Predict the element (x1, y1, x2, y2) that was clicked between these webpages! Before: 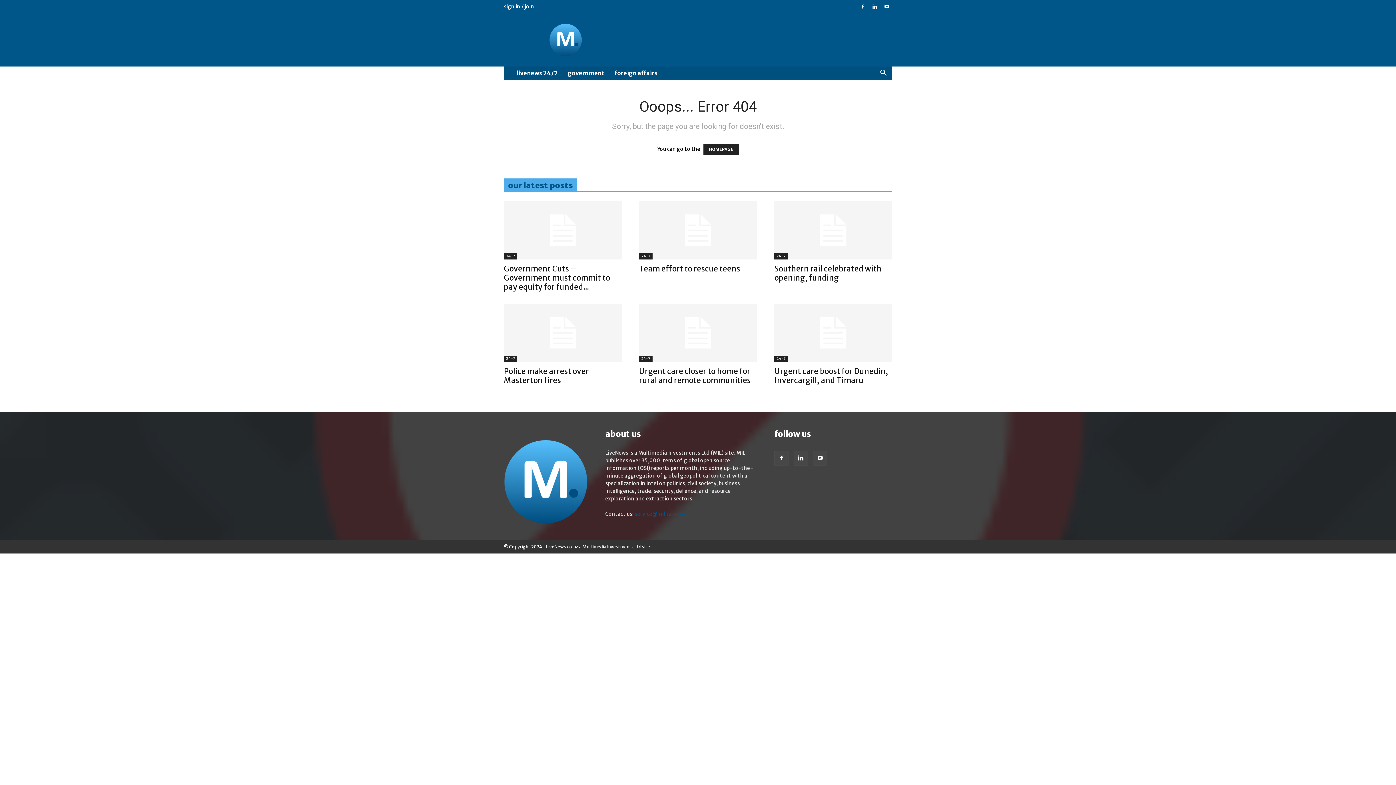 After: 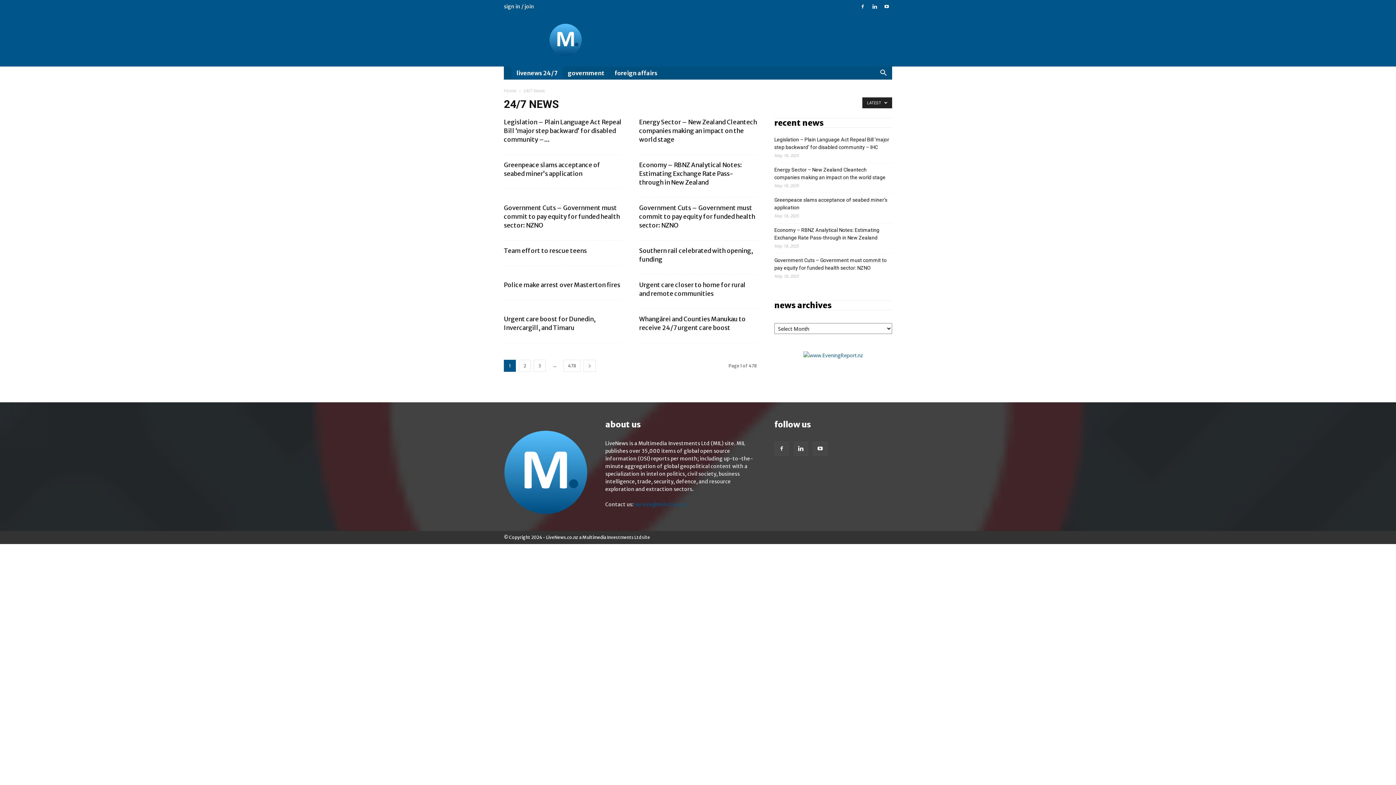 Action: label: livenews 24/7 bbox: (511, 66, 562, 79)